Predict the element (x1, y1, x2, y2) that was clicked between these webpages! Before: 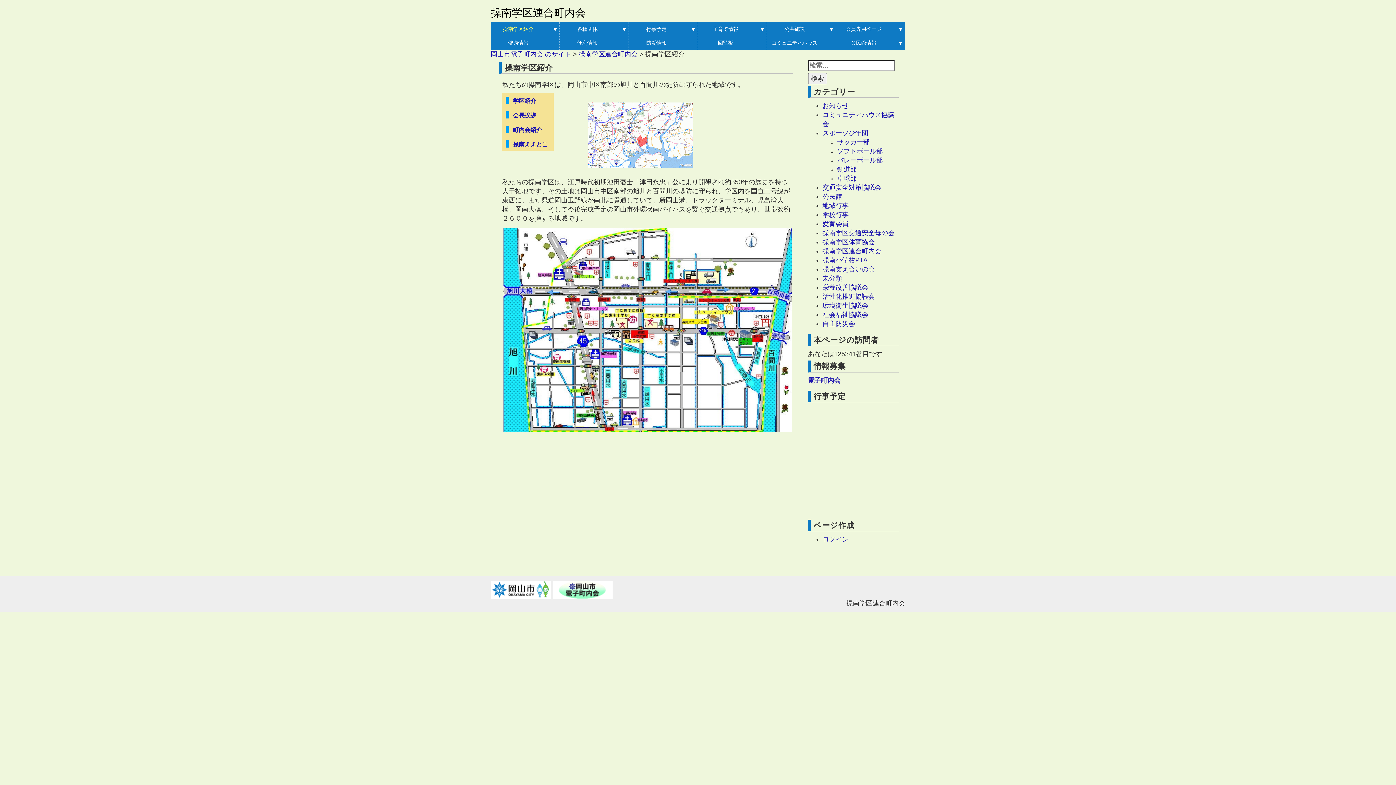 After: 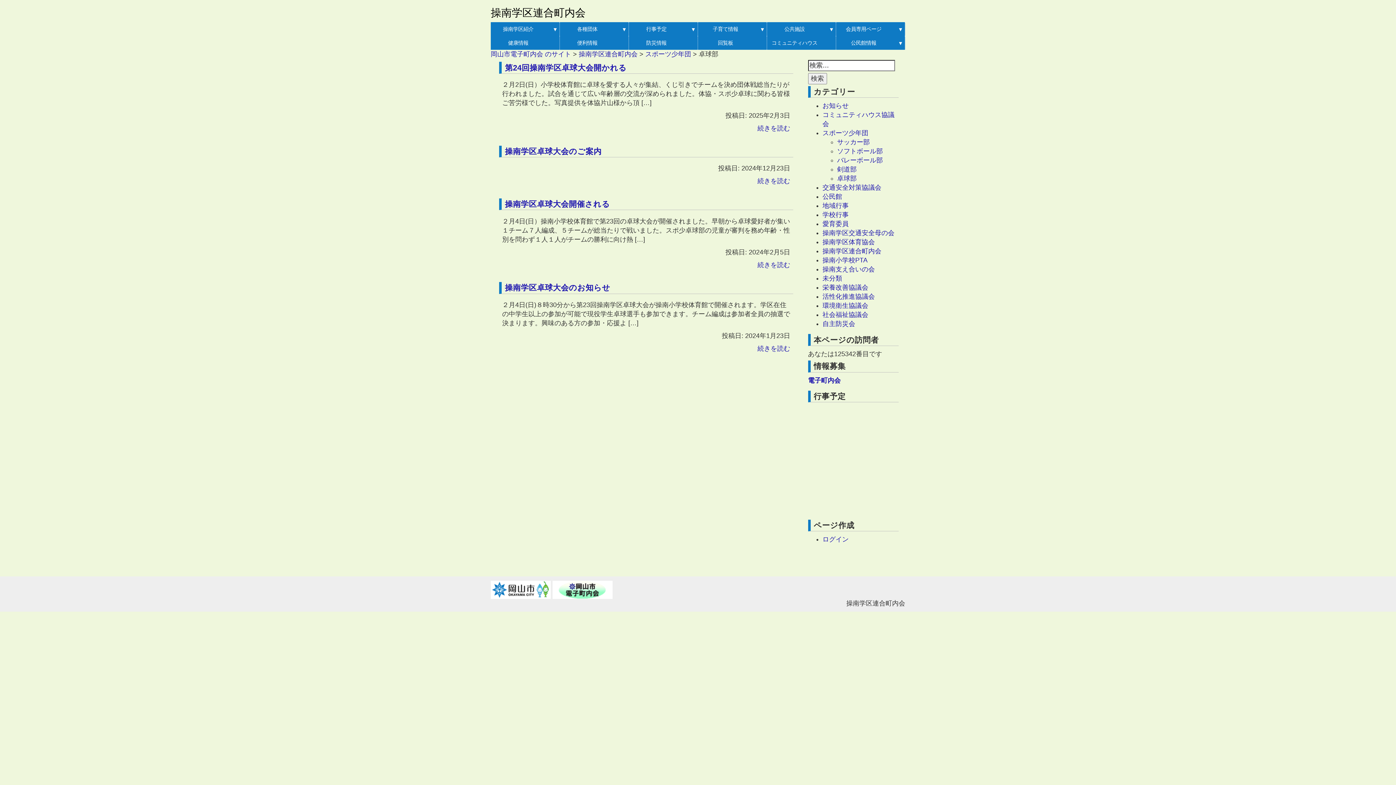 Action: bbox: (837, 175, 856, 182) label: 卓球部